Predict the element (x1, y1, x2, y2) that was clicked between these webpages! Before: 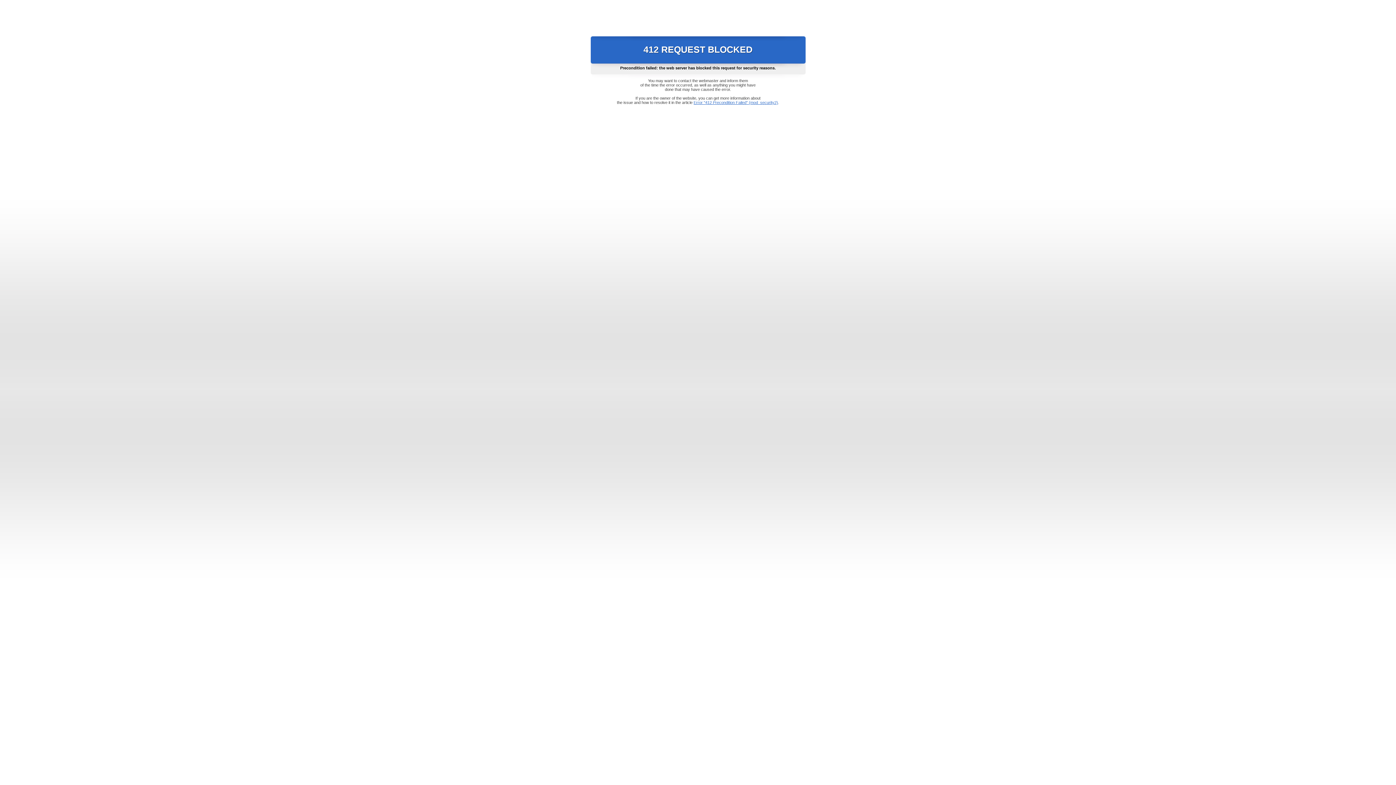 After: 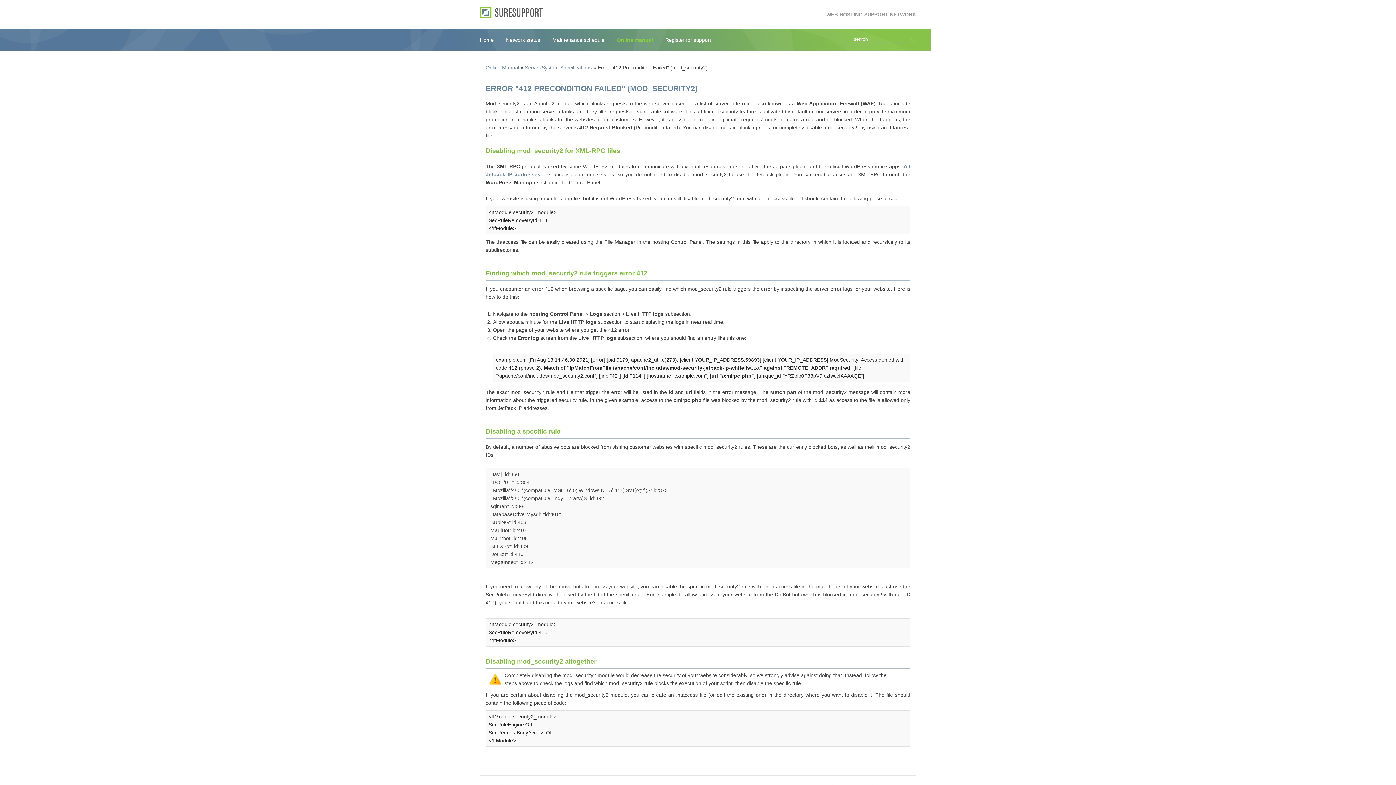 Action: label: Error "412 Precondition Failed" (mod_security2) bbox: (693, 100, 778, 104)